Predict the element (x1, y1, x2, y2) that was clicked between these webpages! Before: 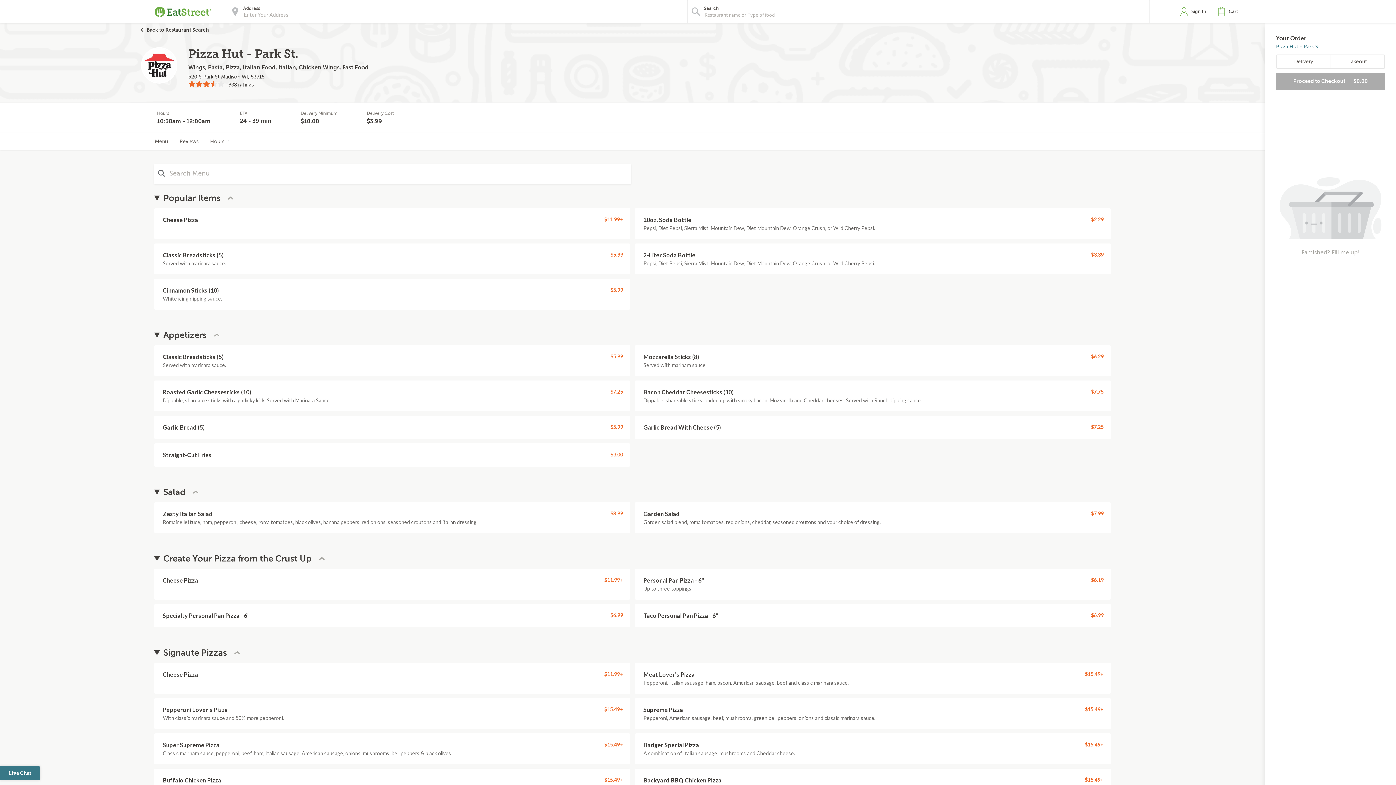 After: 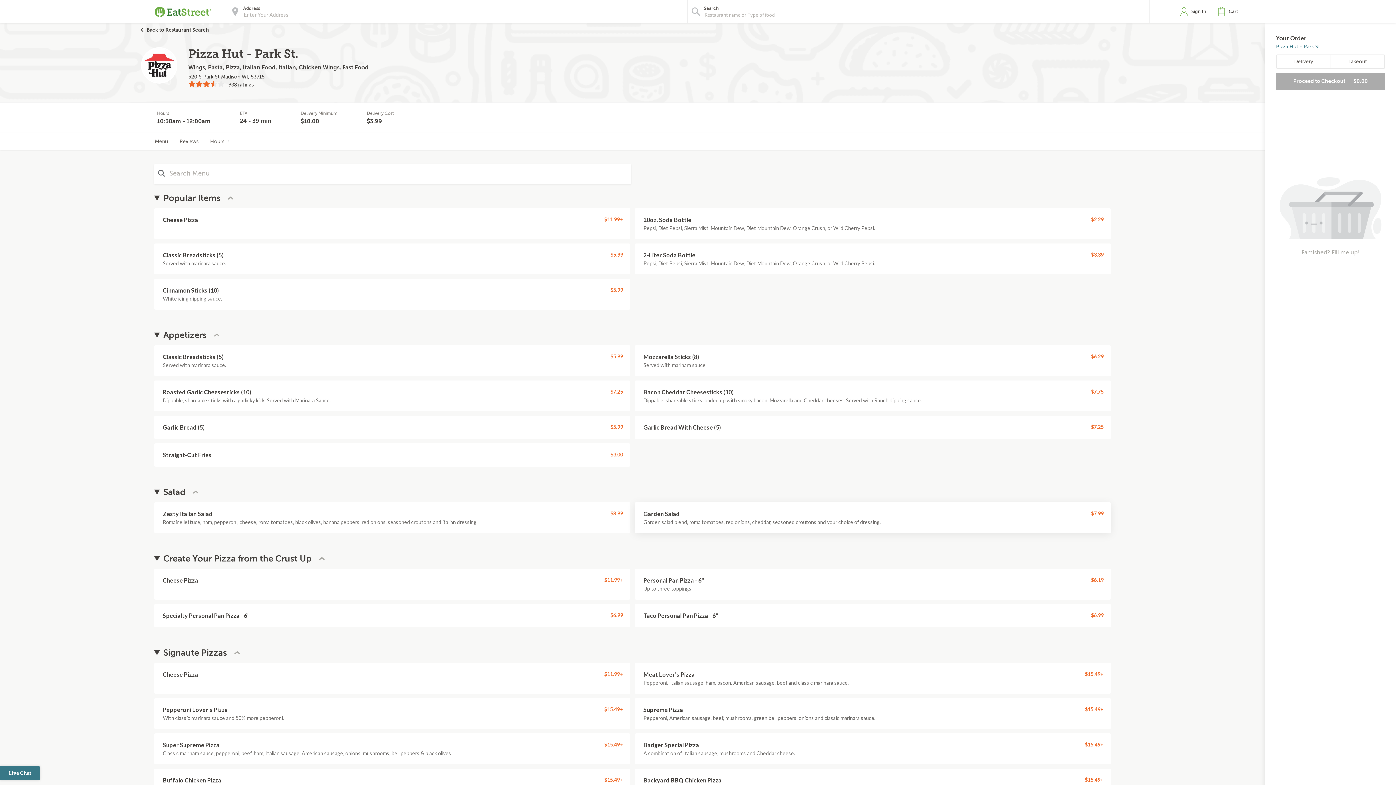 Action: bbox: (643, 509, 1028, 518) label: Garden Salad